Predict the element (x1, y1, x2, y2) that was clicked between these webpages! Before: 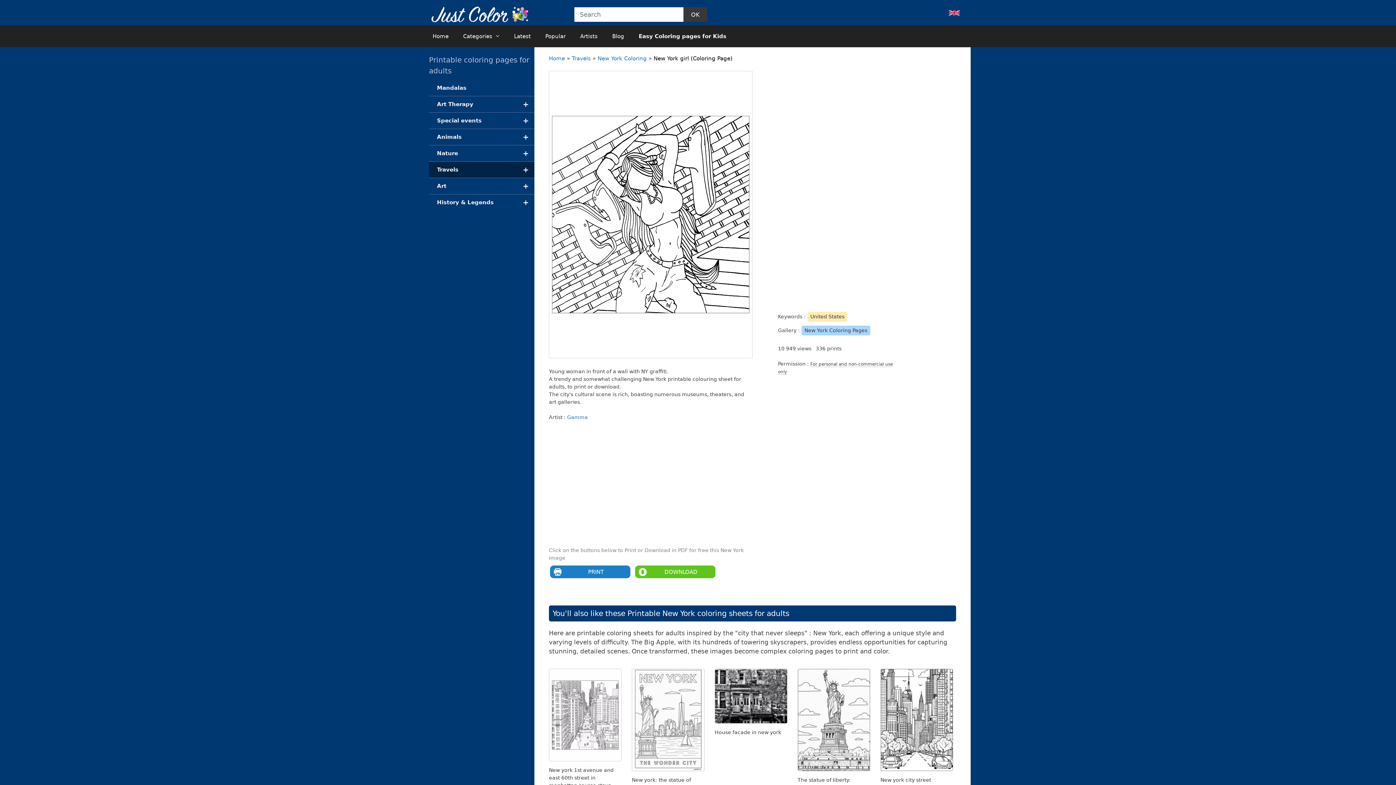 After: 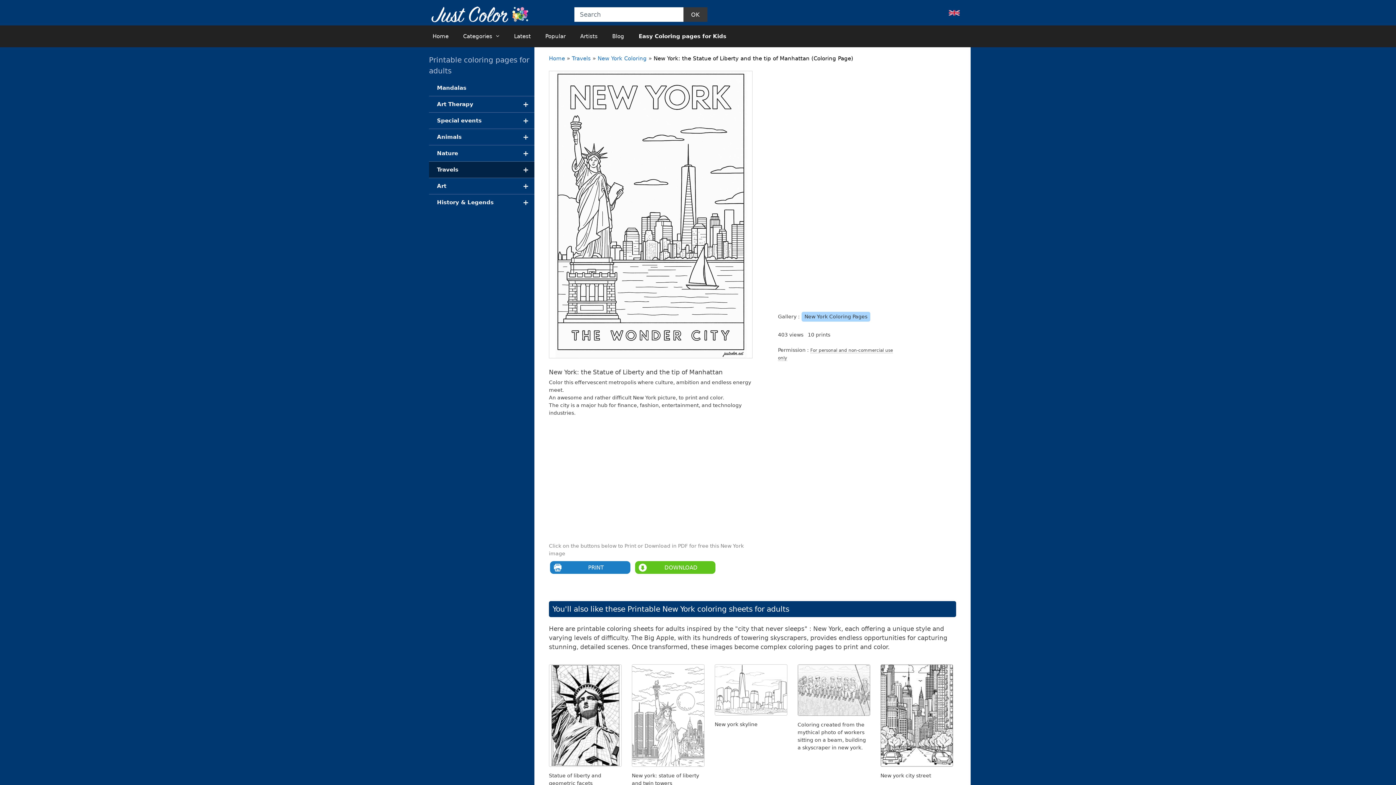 Action: bbox: (632, 765, 704, 773)